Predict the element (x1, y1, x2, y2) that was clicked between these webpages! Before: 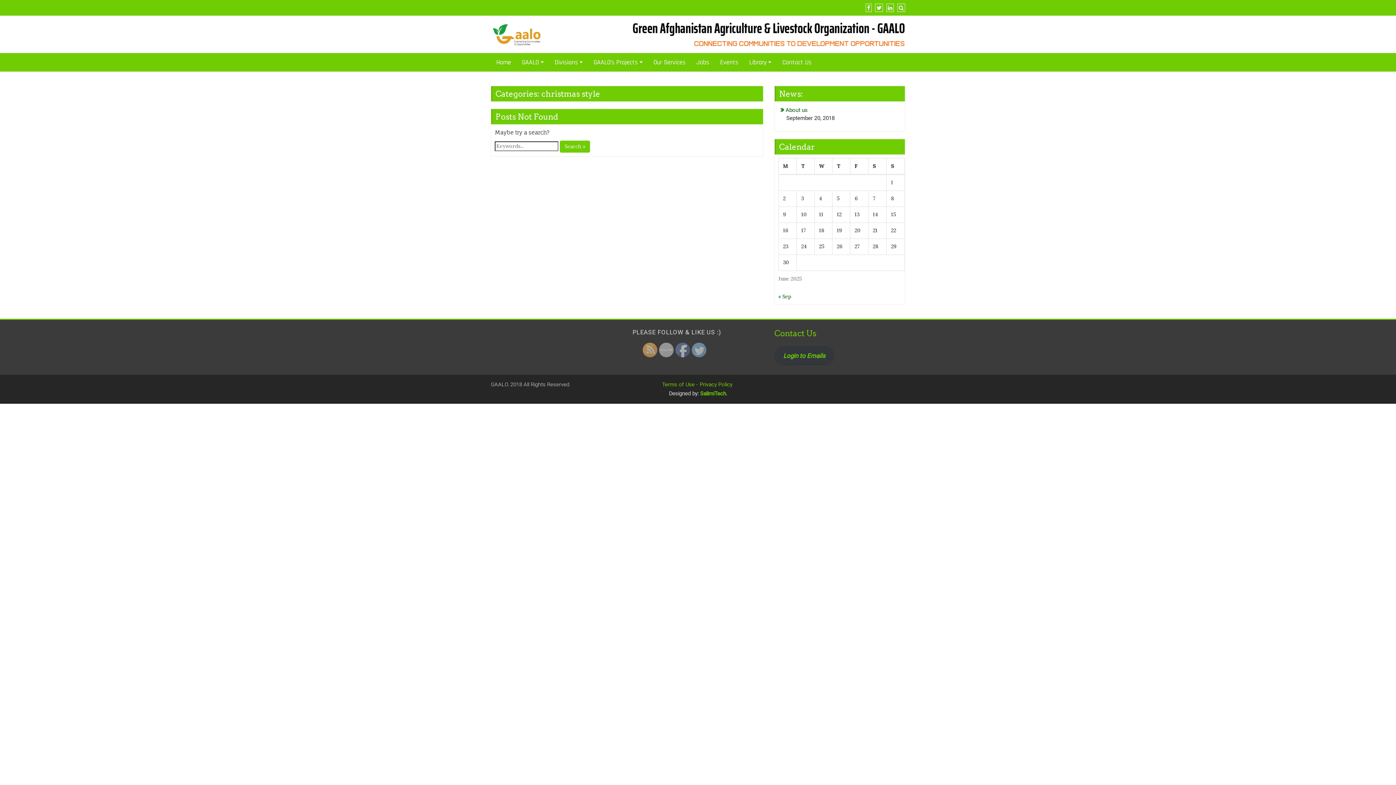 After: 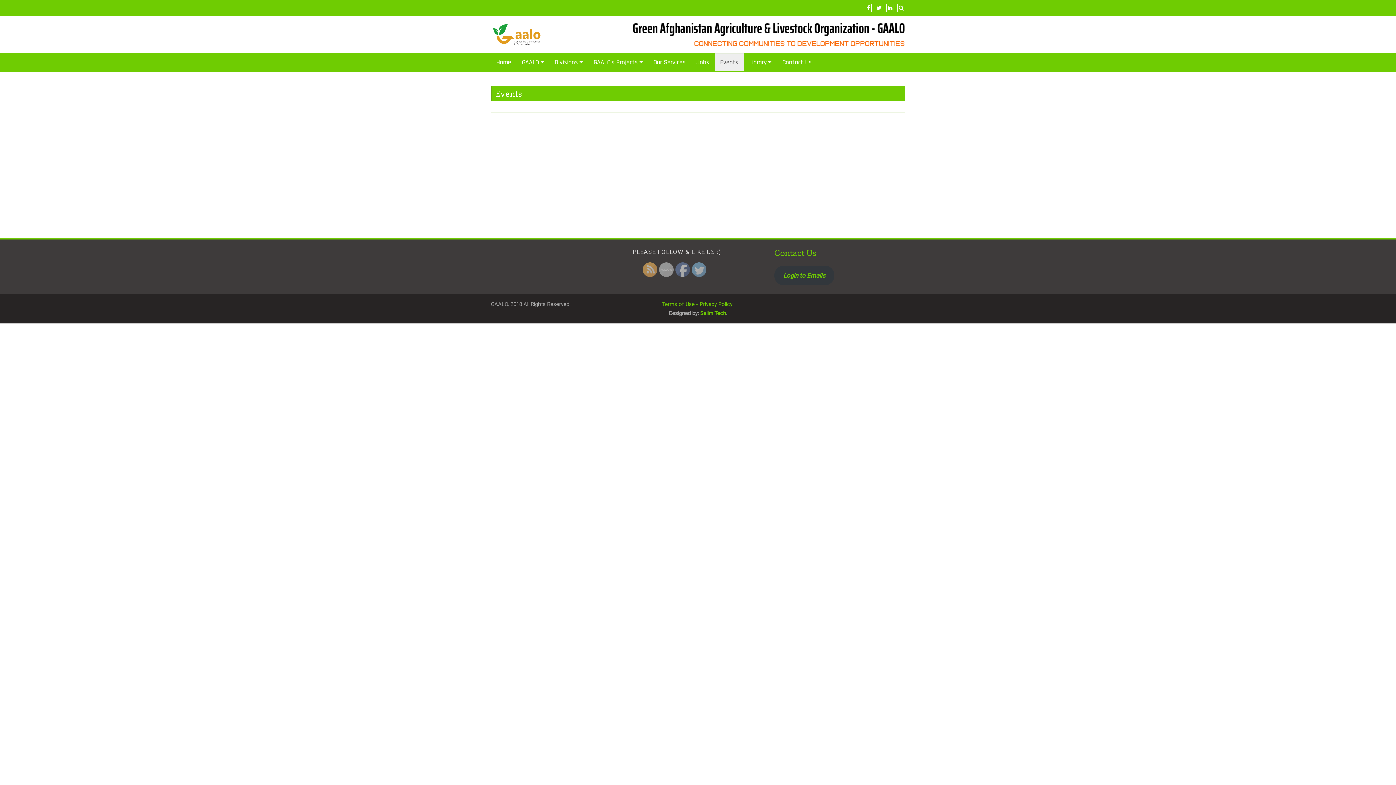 Action: label: Events bbox: (714, 53, 743, 71)